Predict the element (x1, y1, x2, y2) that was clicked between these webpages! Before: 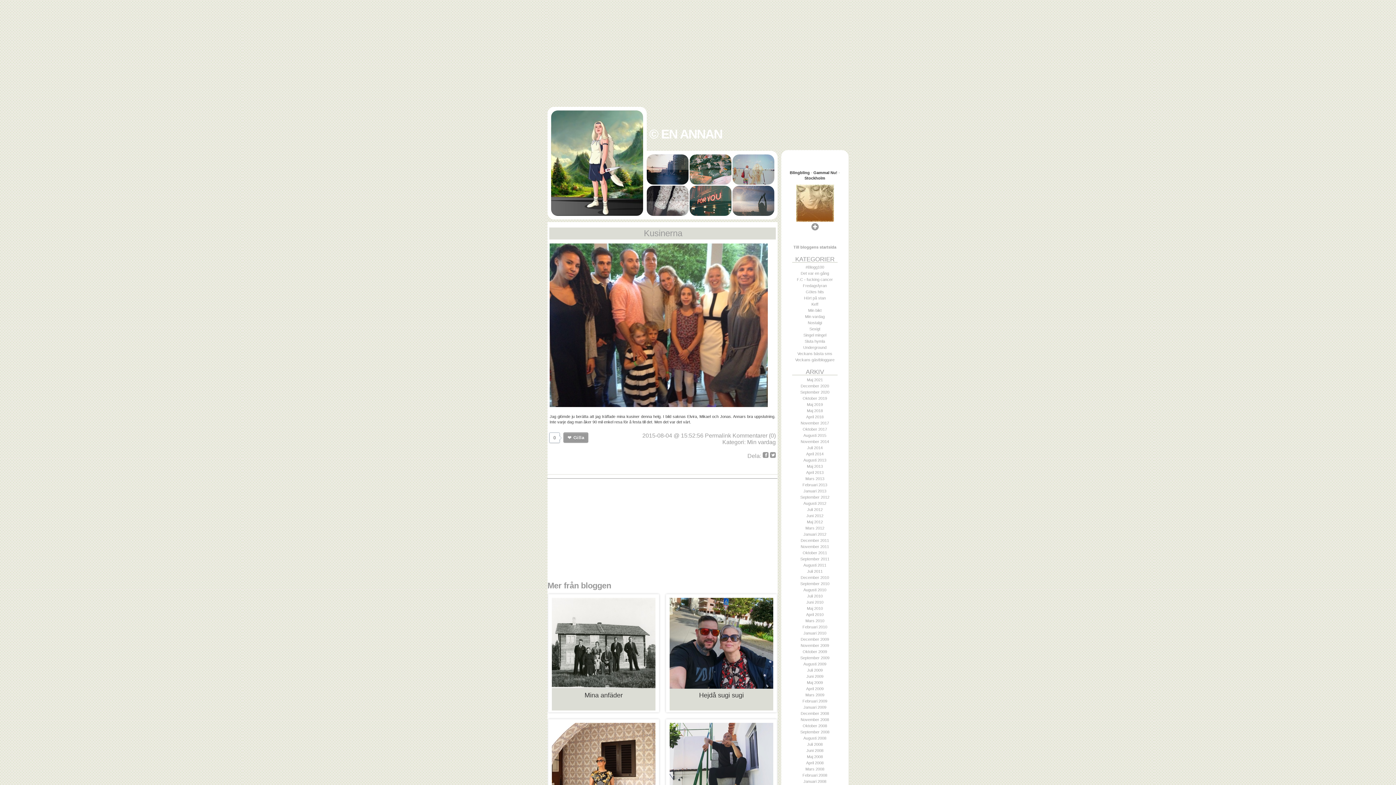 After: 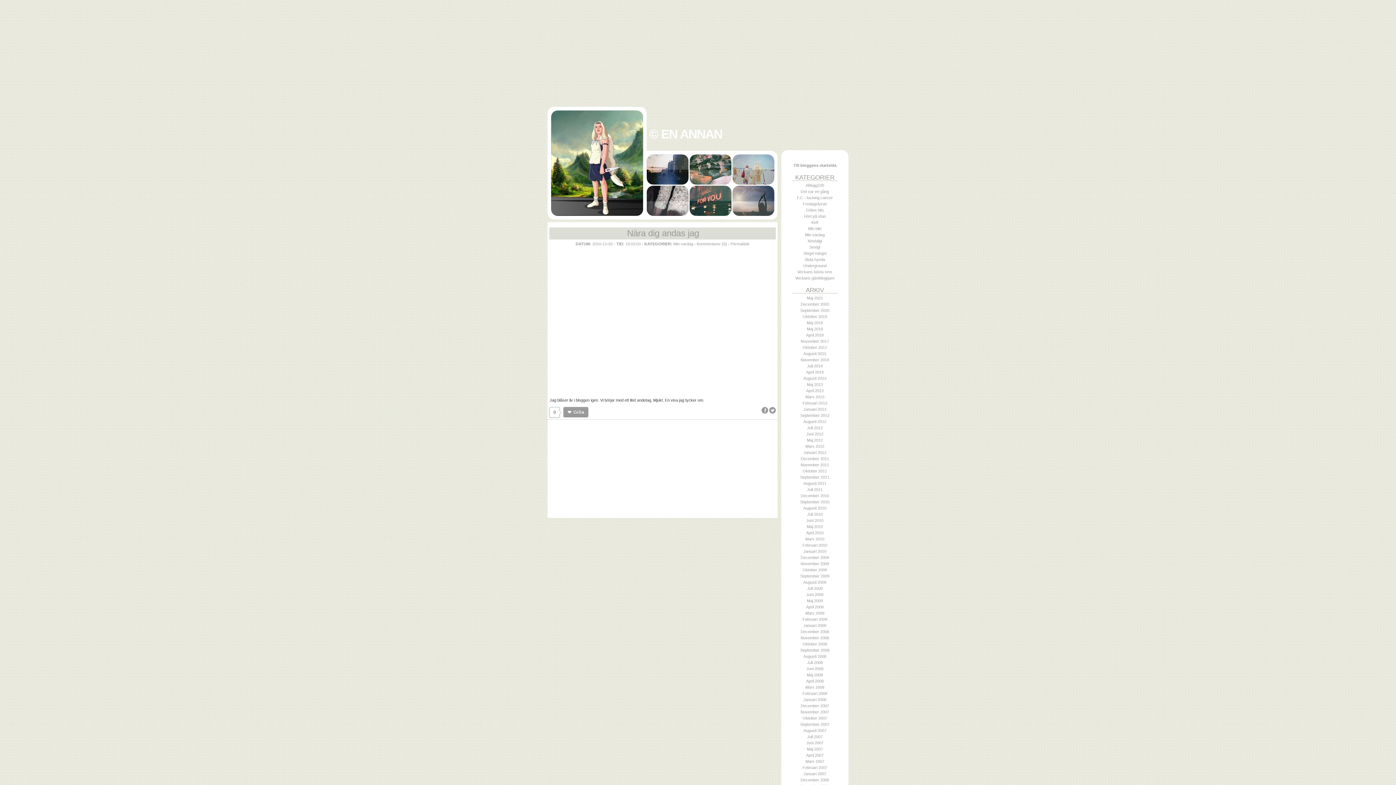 Action: bbox: (800, 575, 829, 580) label: December 2010